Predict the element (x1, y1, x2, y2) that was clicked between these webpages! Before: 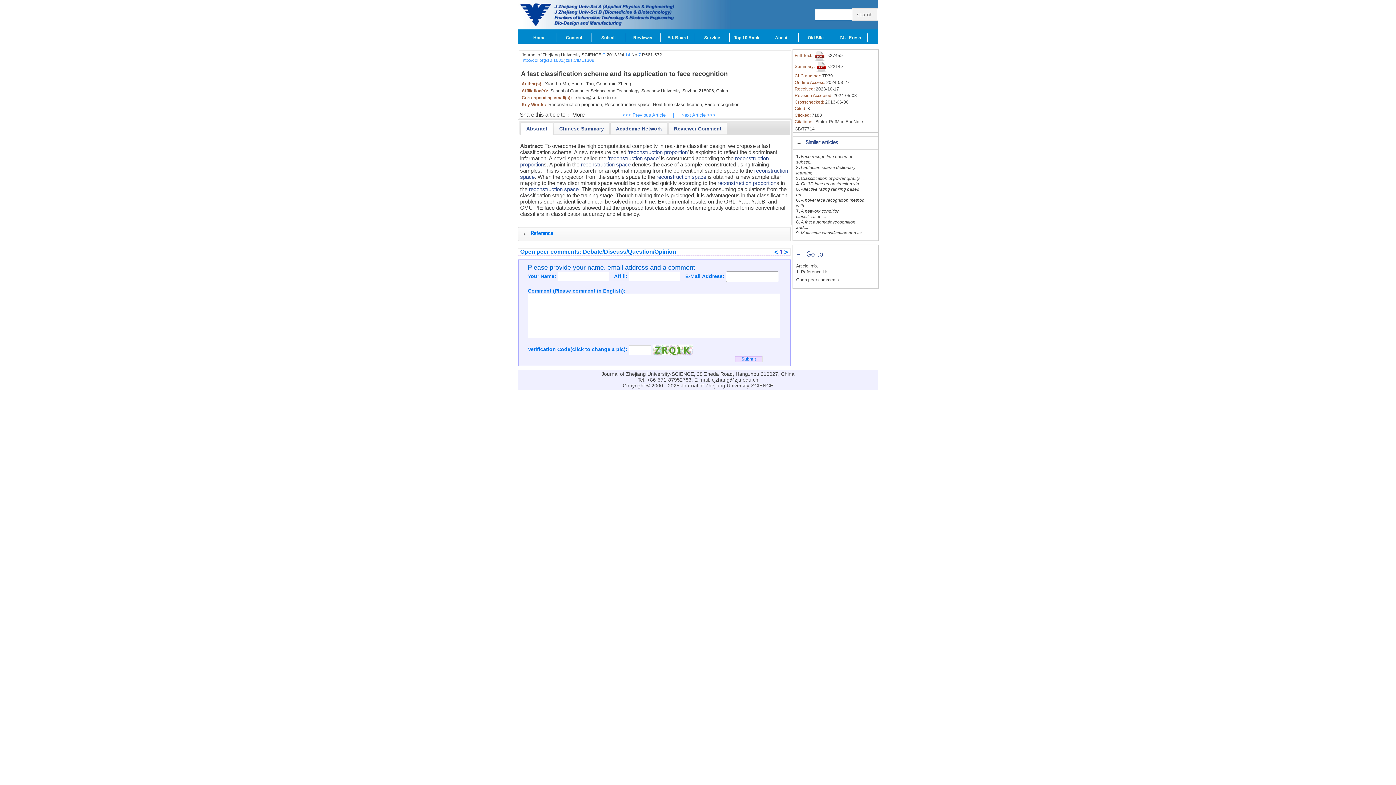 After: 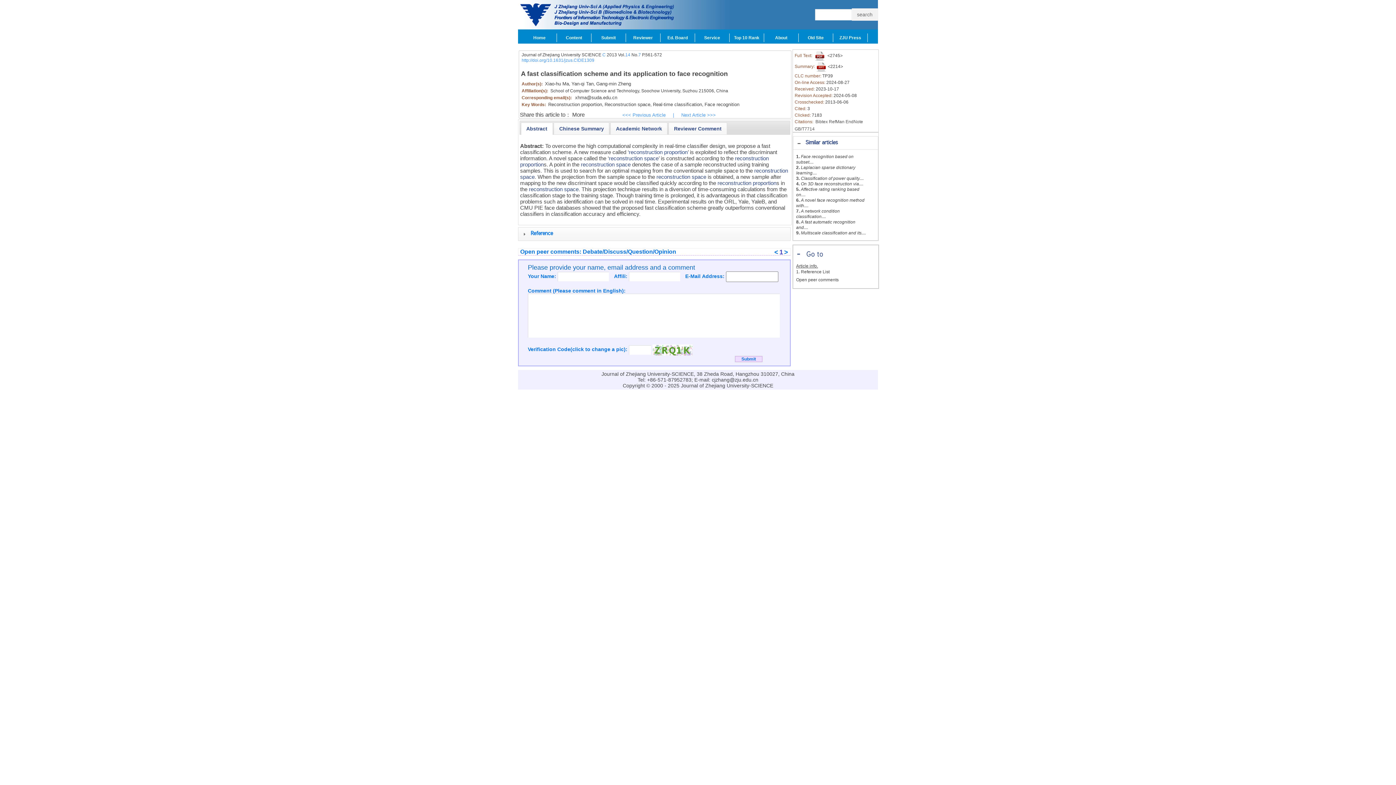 Action: label: Article info. bbox: (796, 263, 818, 268)